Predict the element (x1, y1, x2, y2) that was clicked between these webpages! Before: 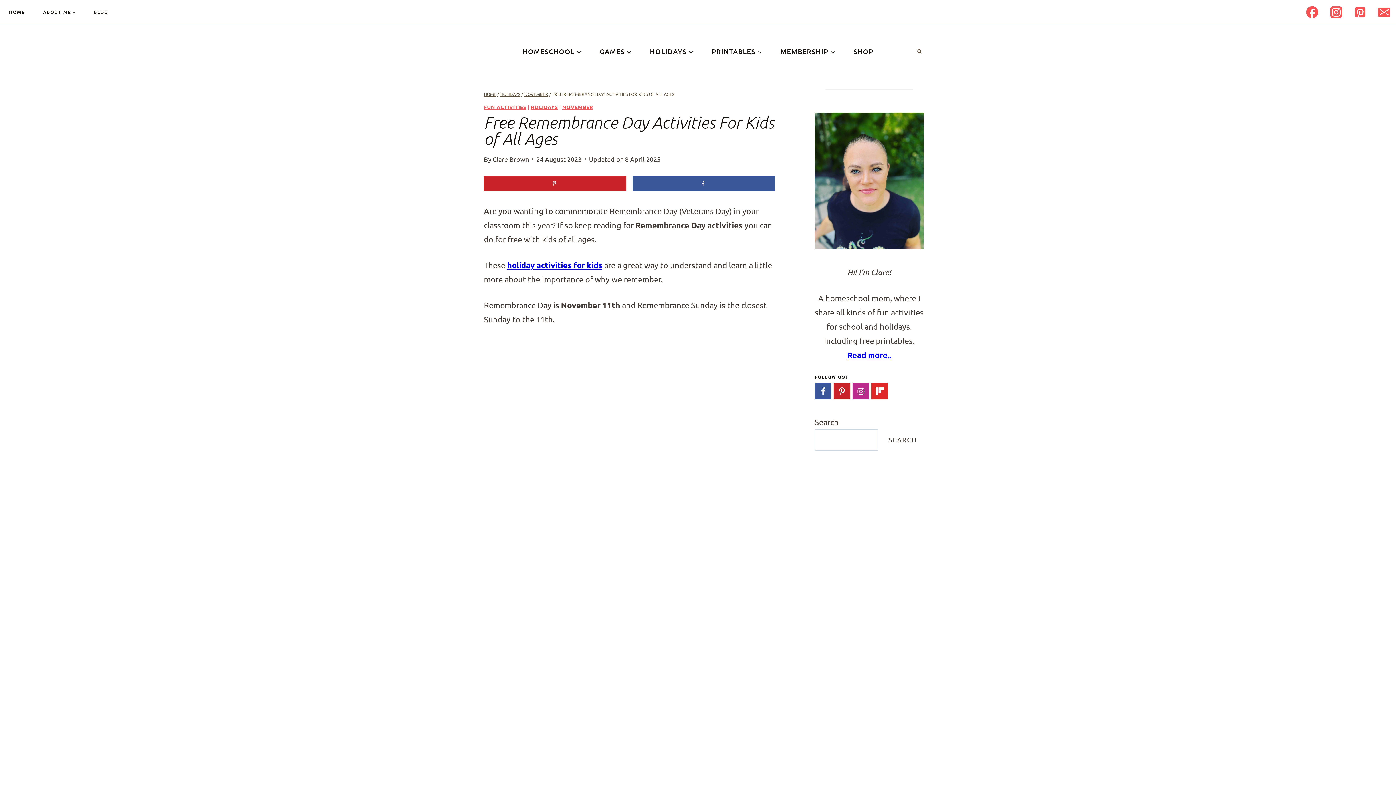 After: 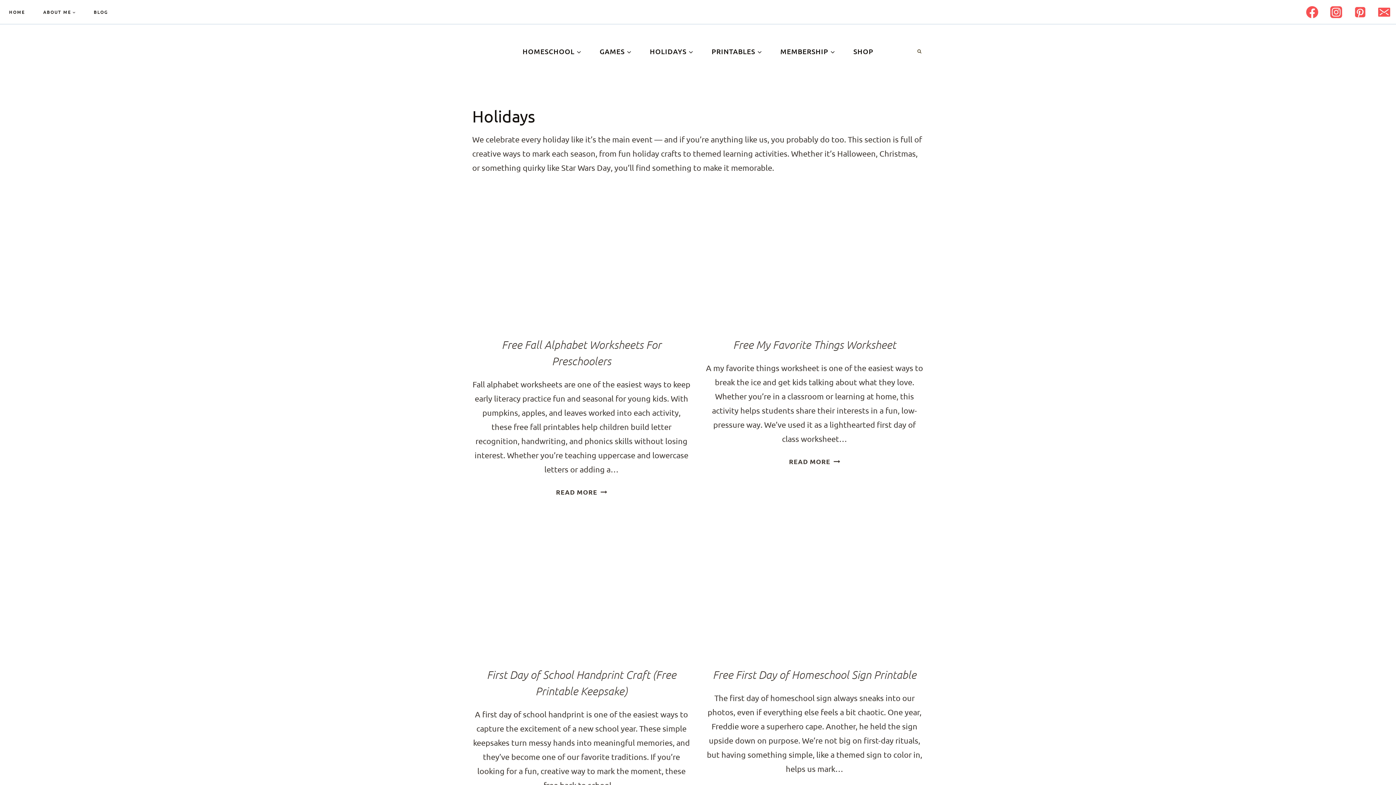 Action: bbox: (530, 103, 558, 110) label: HOLIDAYS